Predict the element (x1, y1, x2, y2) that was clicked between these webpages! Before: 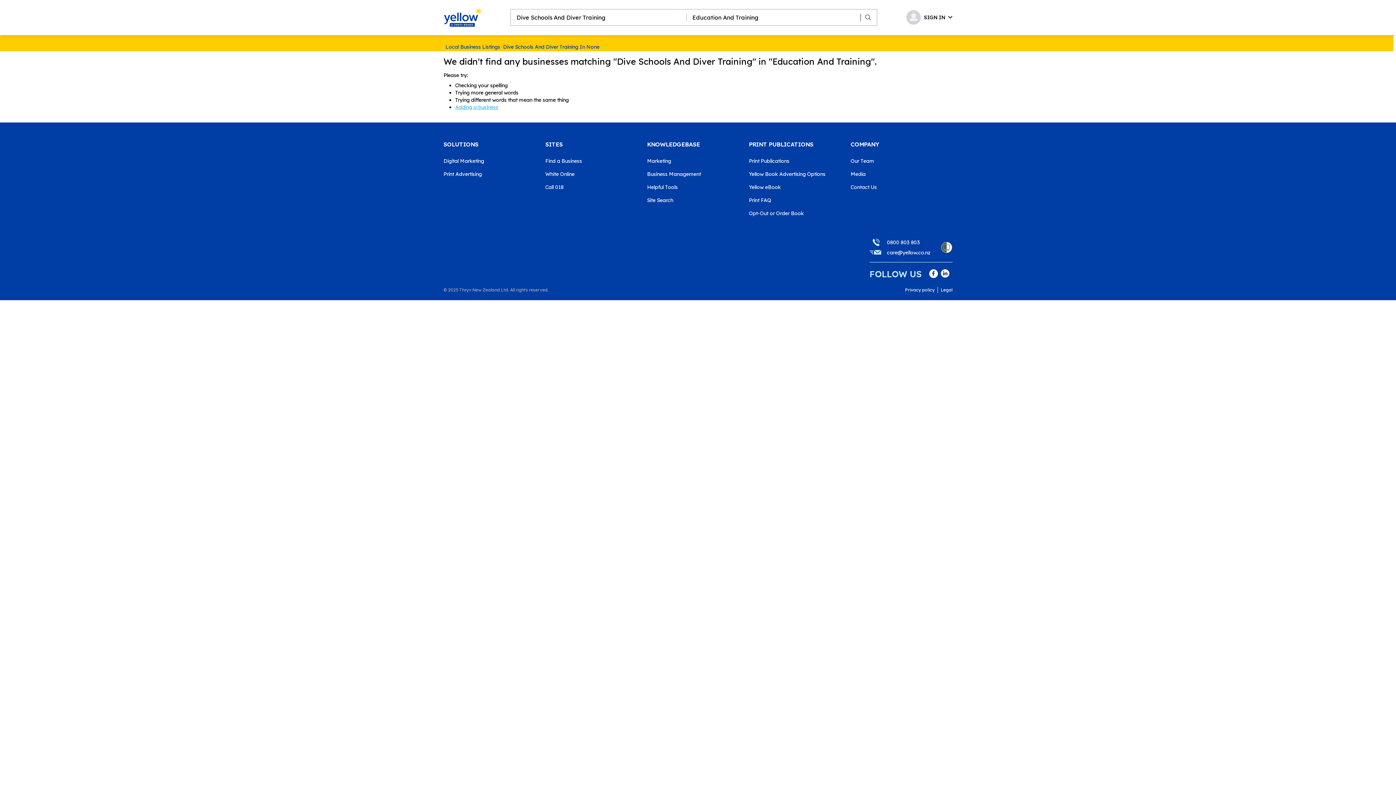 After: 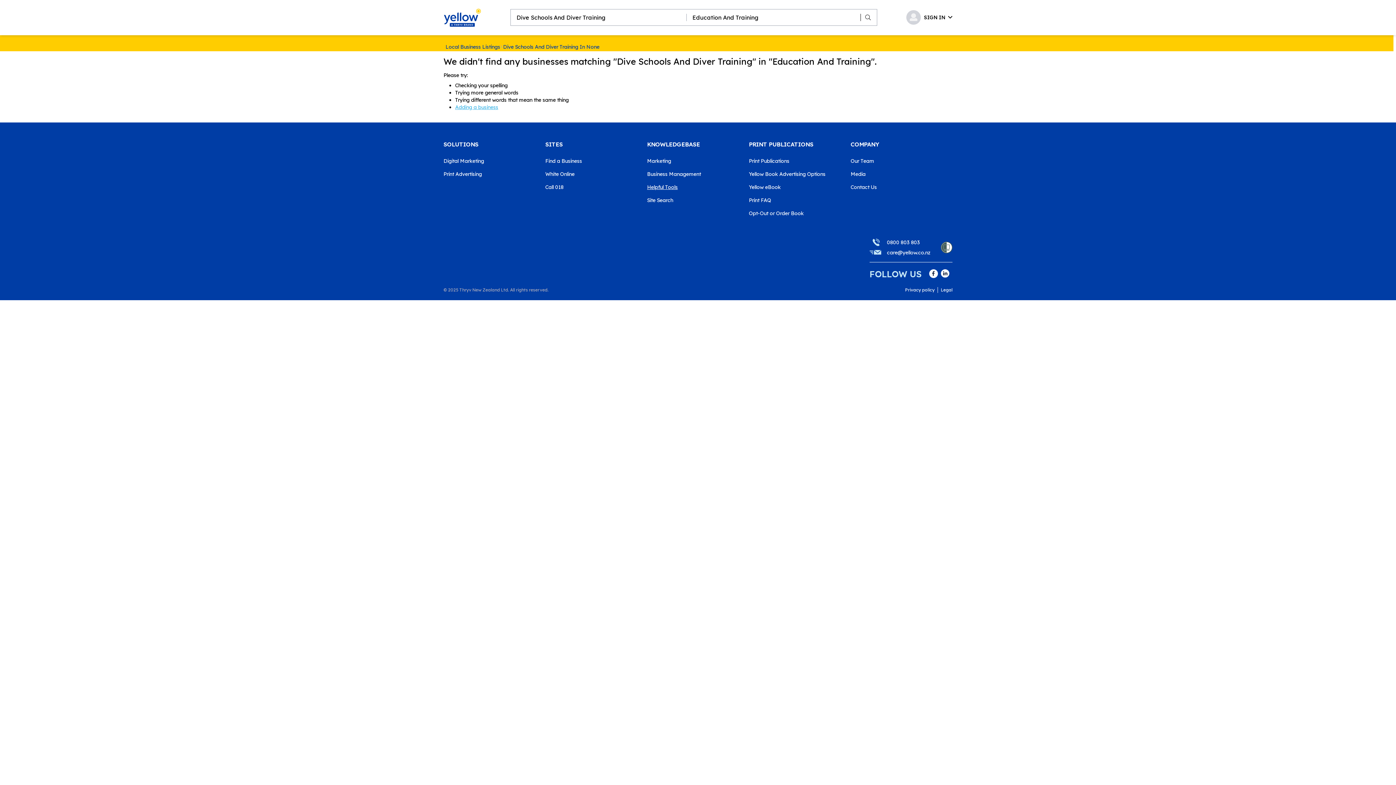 Action: bbox: (647, 183, 749, 190) label: Helpful Tools